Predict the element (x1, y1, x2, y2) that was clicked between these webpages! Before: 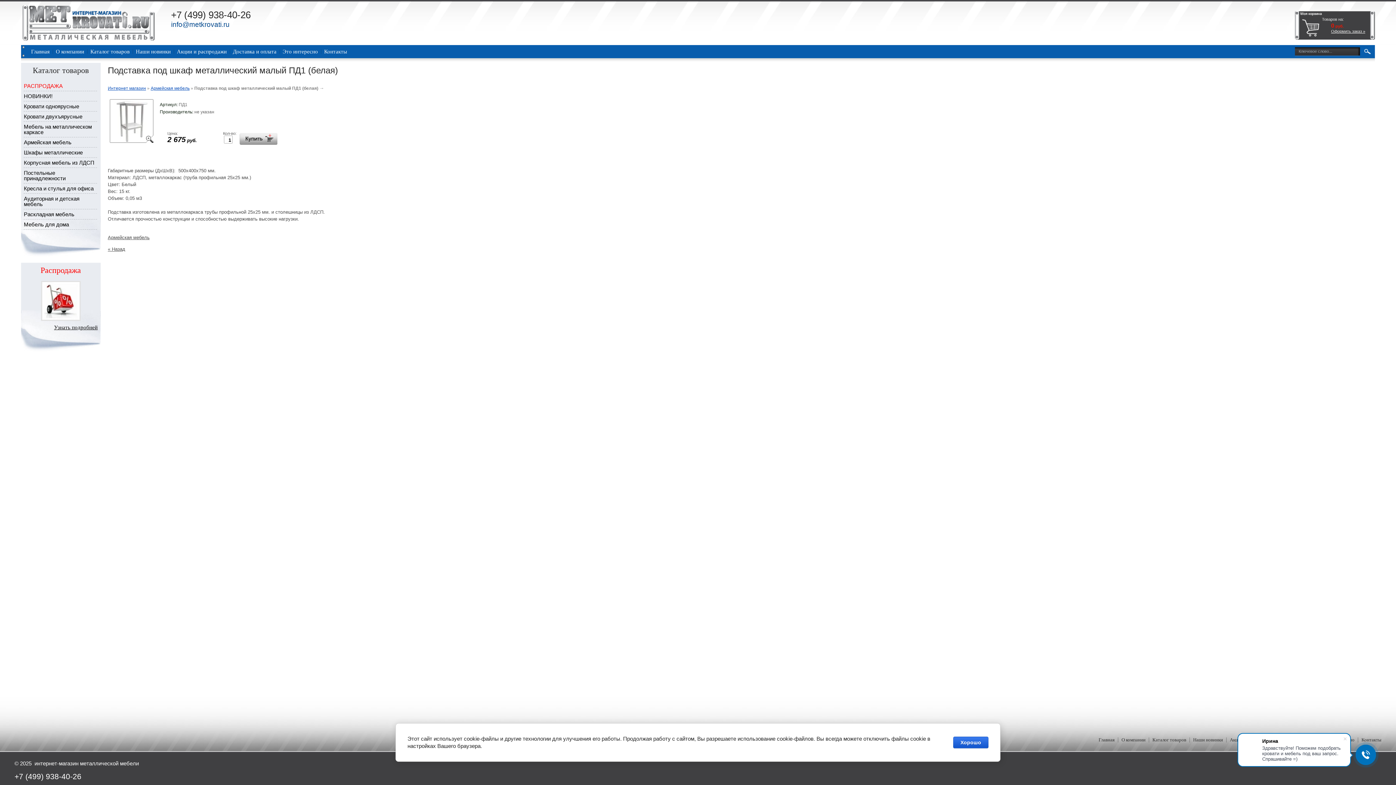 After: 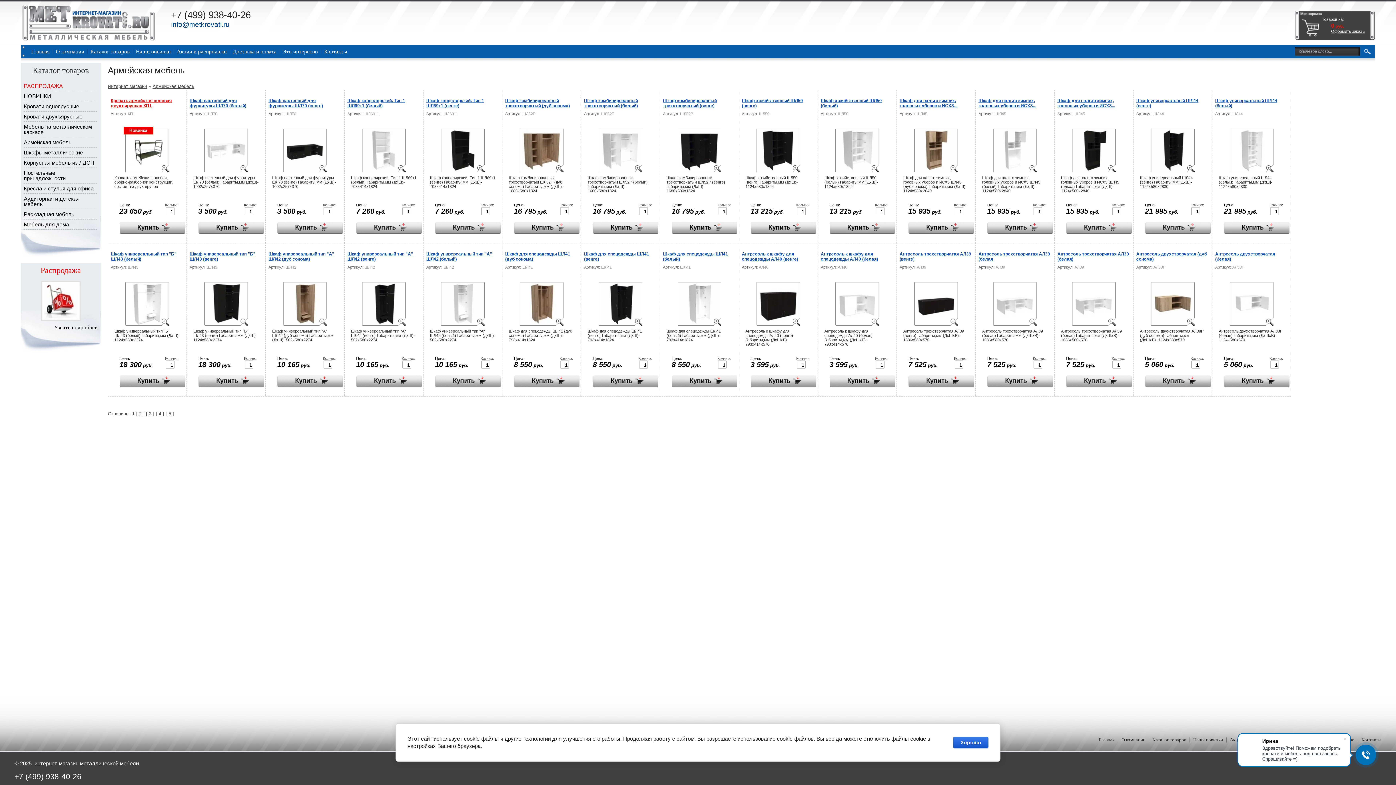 Action: label: Армейская мебель bbox: (107, 234, 149, 240)